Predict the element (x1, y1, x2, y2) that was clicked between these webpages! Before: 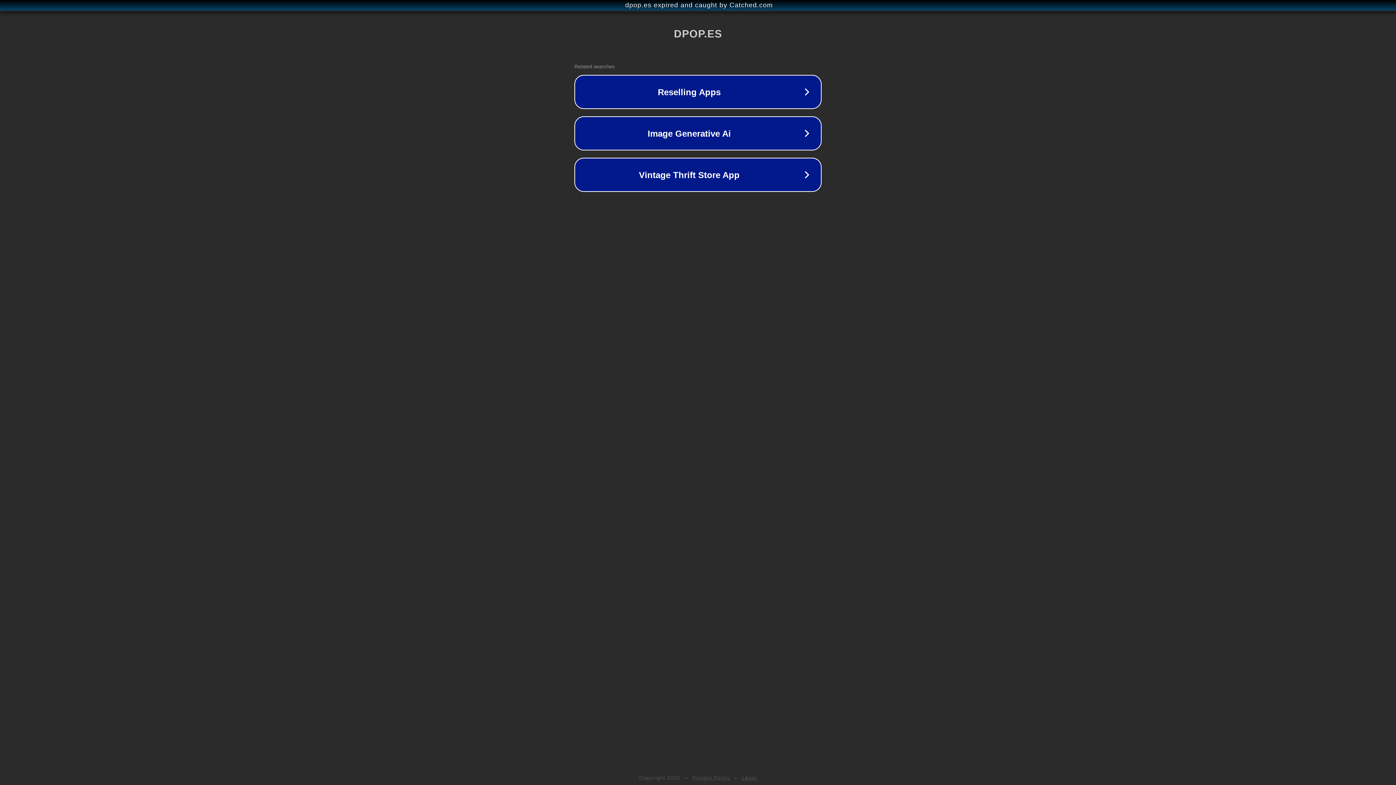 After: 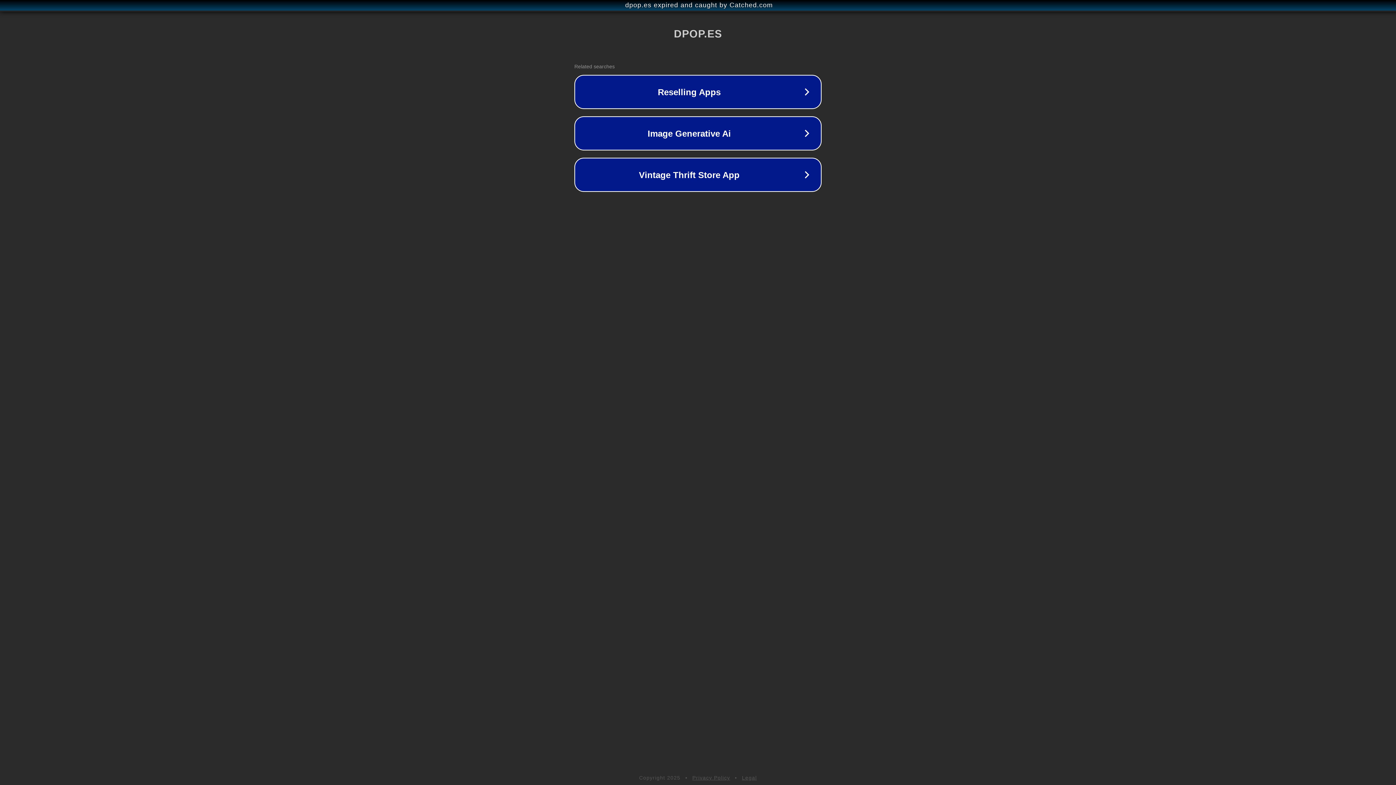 Action: bbox: (742, 775, 757, 781) label: Legal